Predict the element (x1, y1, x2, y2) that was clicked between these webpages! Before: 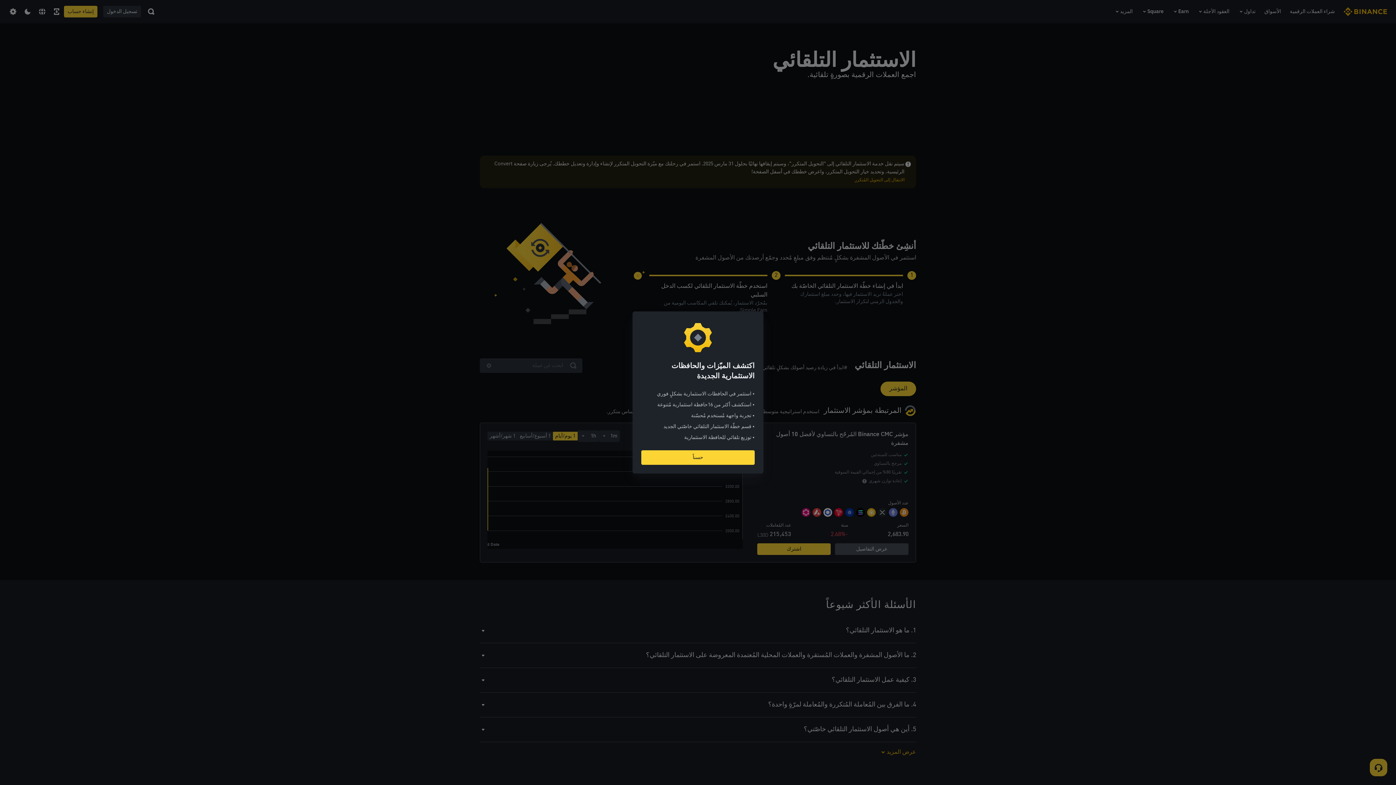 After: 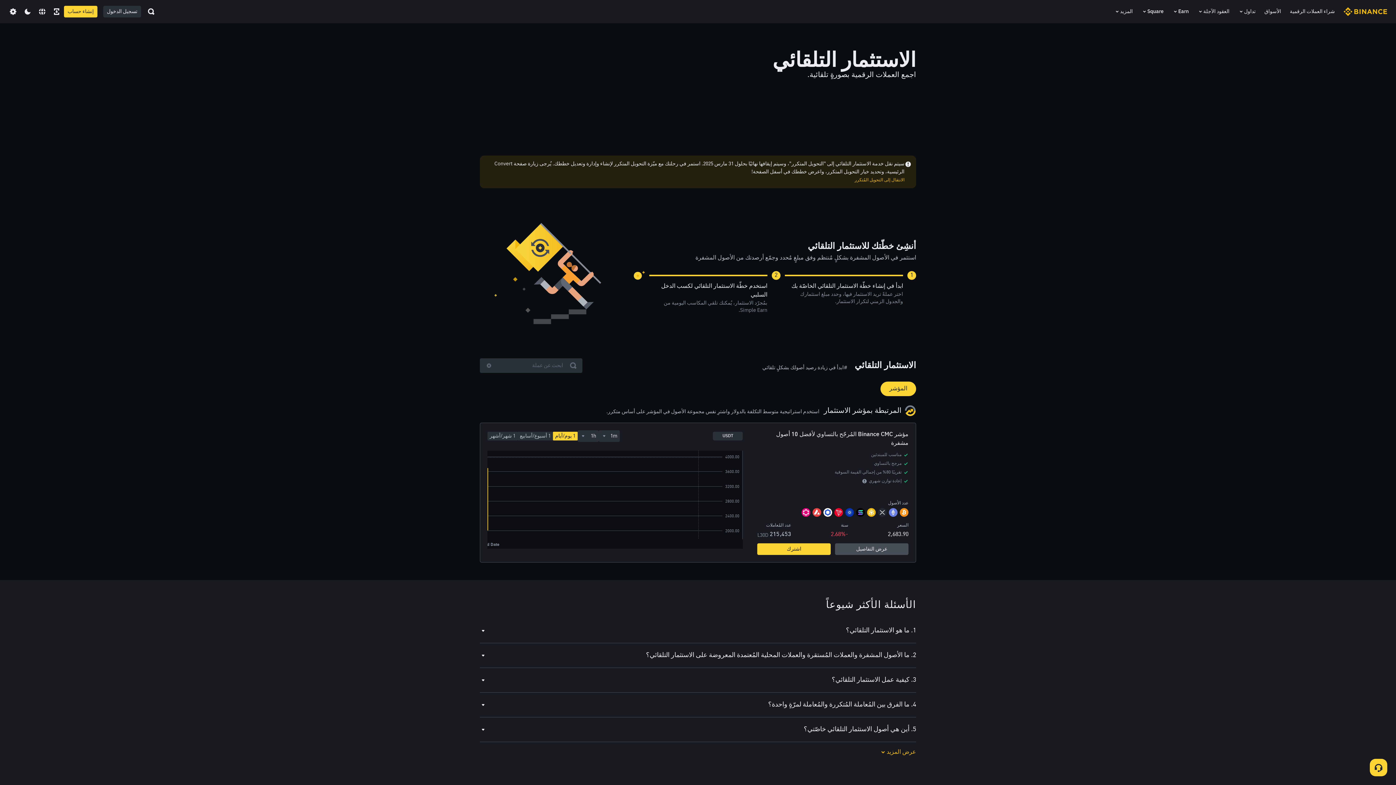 Action: label: حسناً bbox: (641, 450, 754, 465)